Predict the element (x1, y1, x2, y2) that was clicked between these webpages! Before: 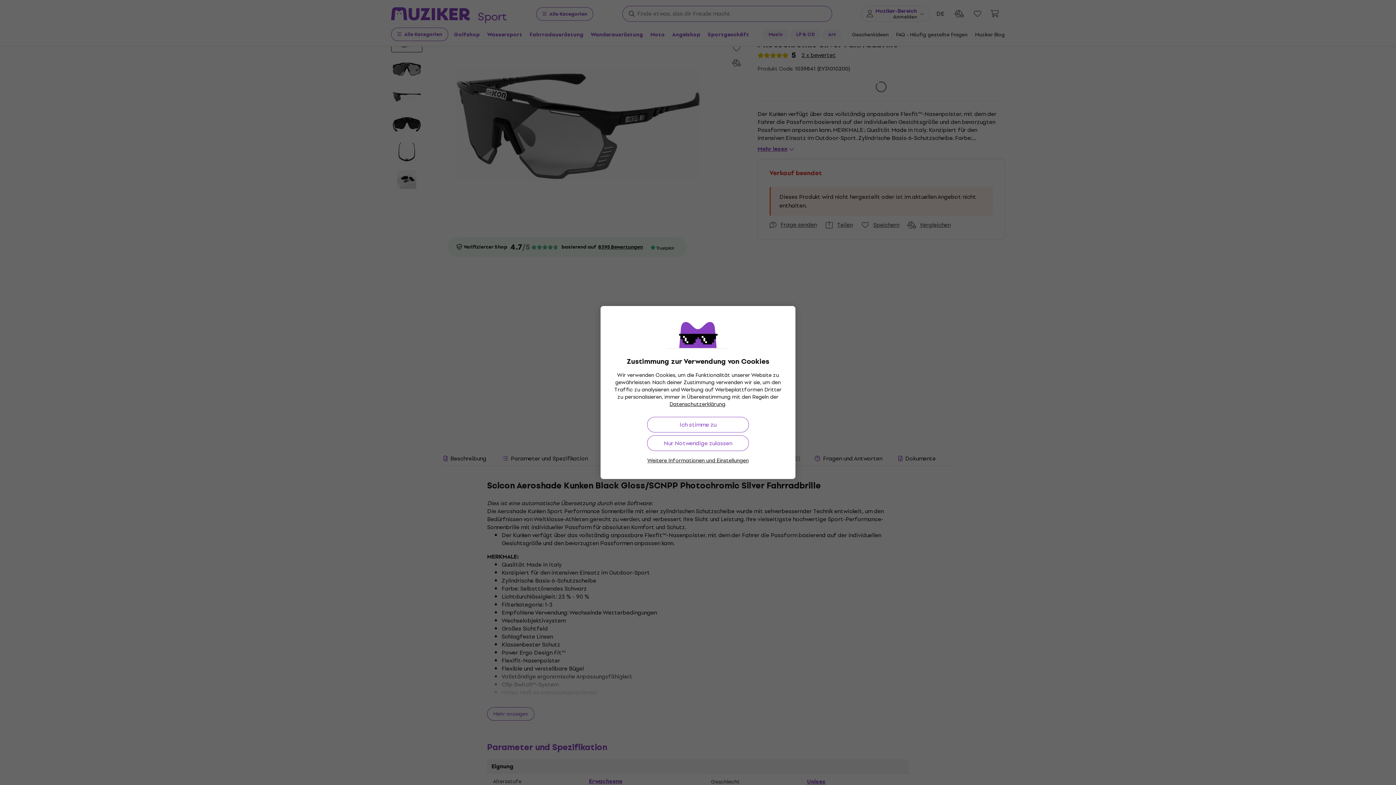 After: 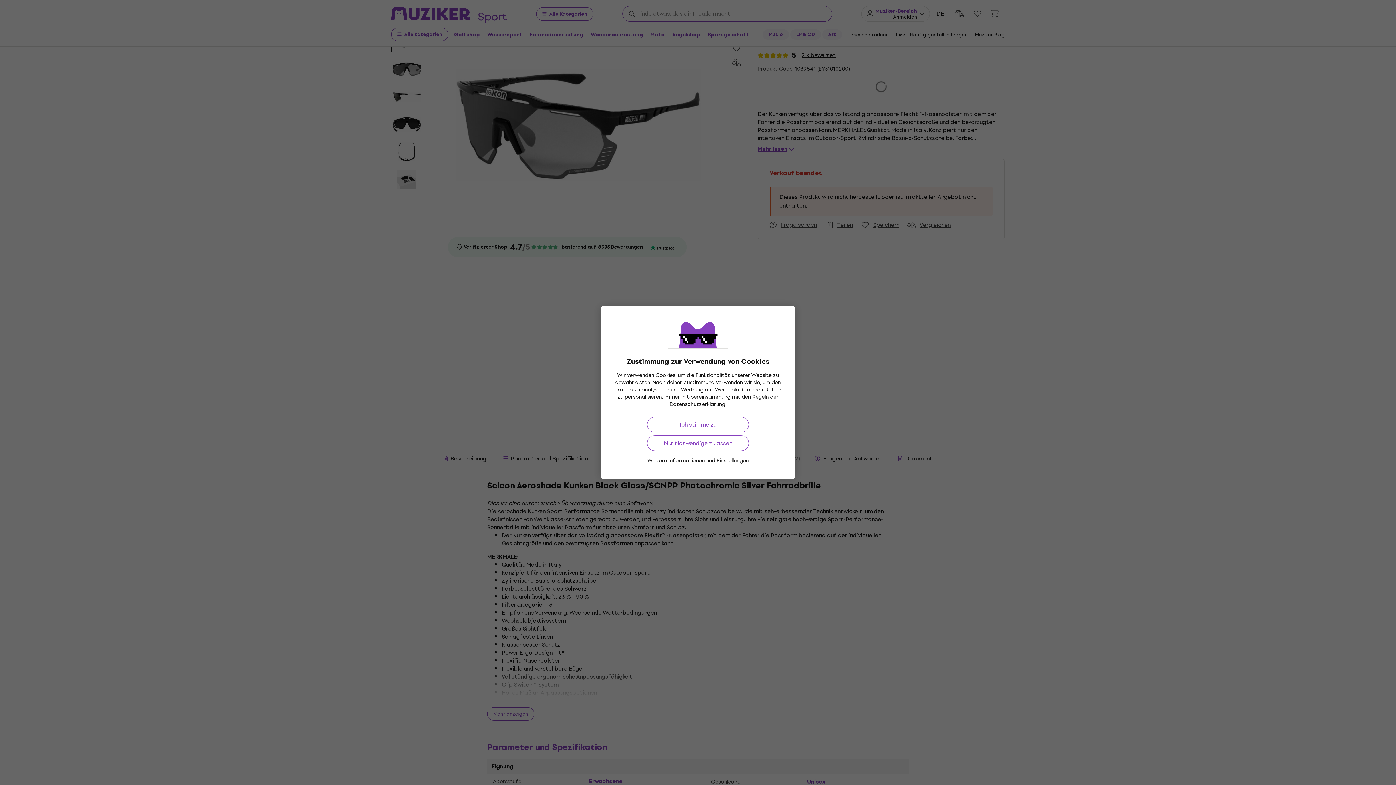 Action: bbox: (669, 400, 725, 408) label: Datenschutzerklärung